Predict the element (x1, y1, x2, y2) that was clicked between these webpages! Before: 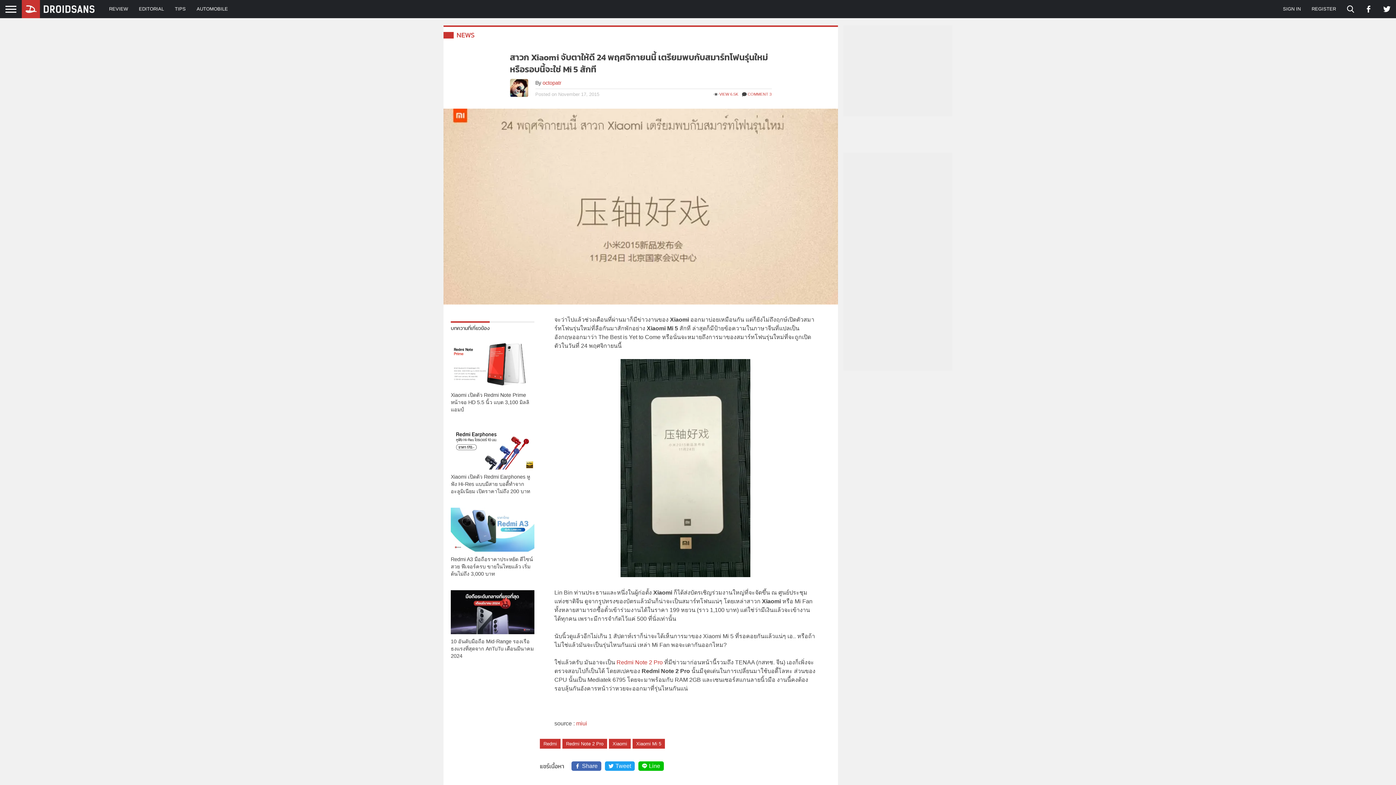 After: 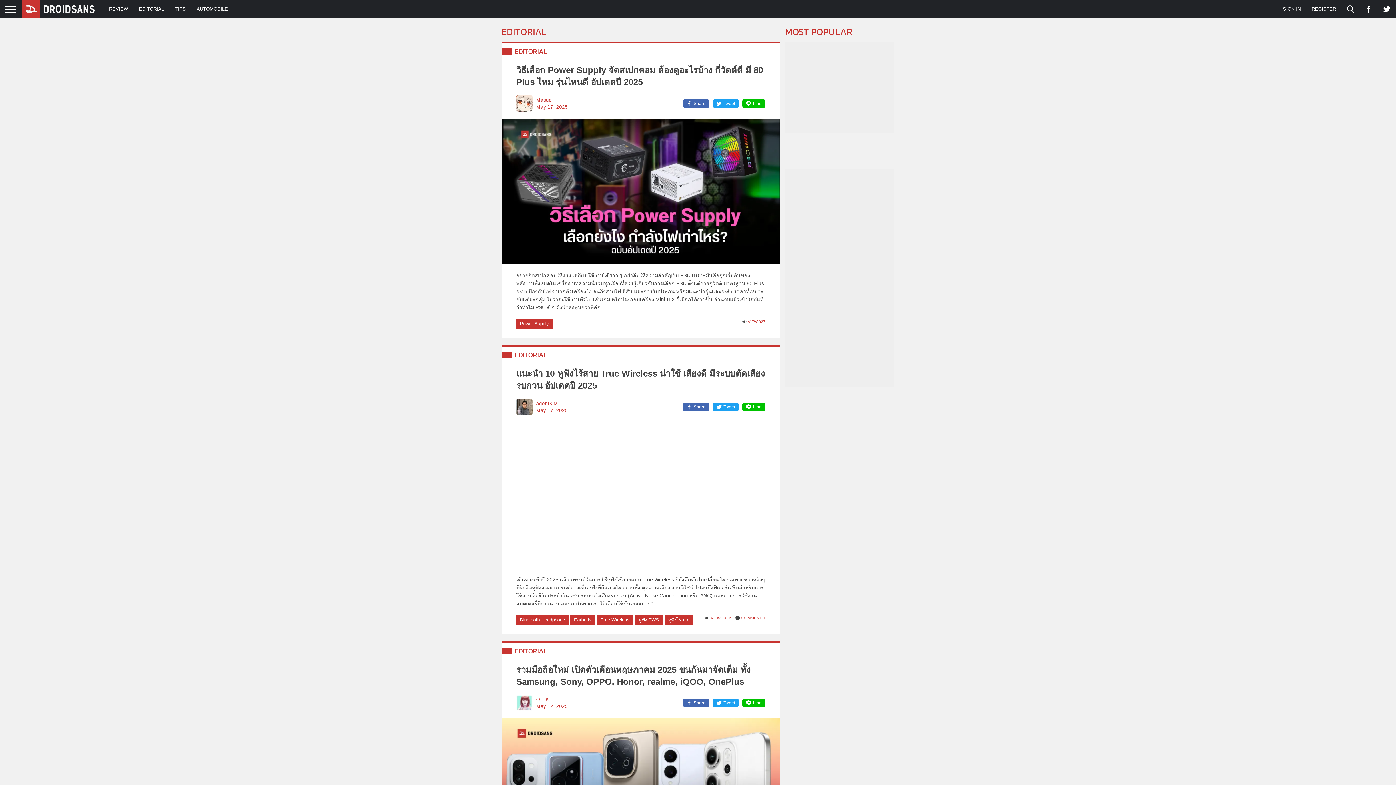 Action: bbox: (133, 0, 169, 18) label: EDITORIAL